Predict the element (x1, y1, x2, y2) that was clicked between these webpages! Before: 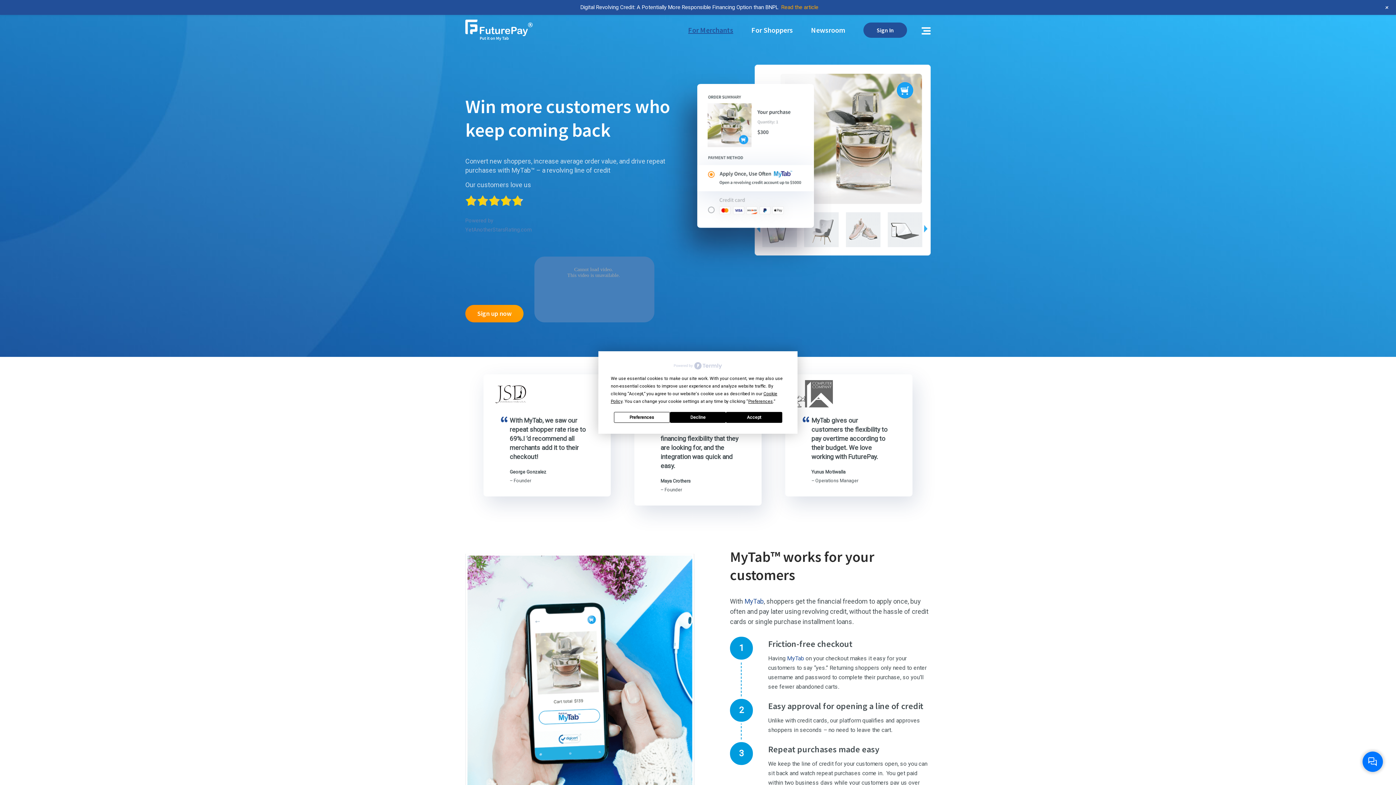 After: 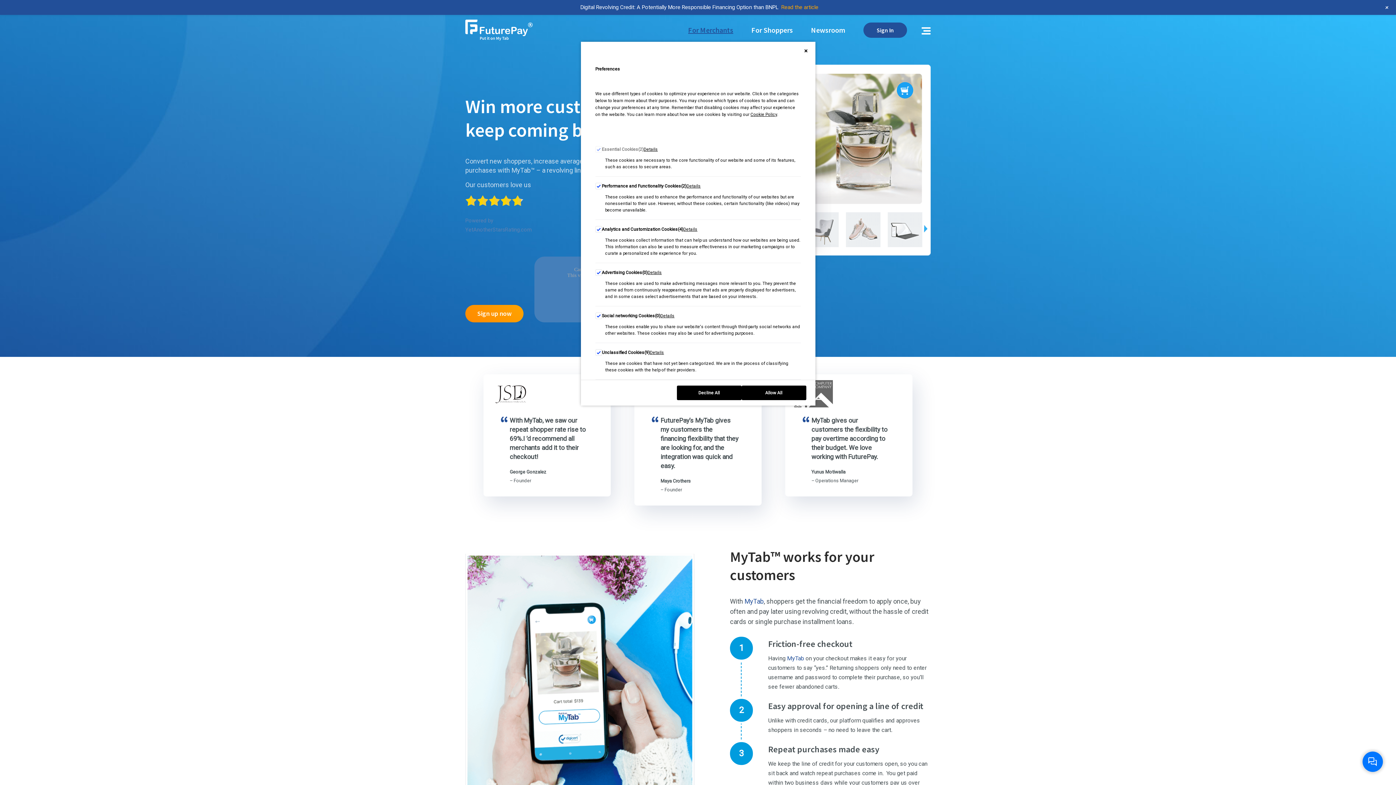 Action: bbox: (614, 412, 670, 423) label: Preferences